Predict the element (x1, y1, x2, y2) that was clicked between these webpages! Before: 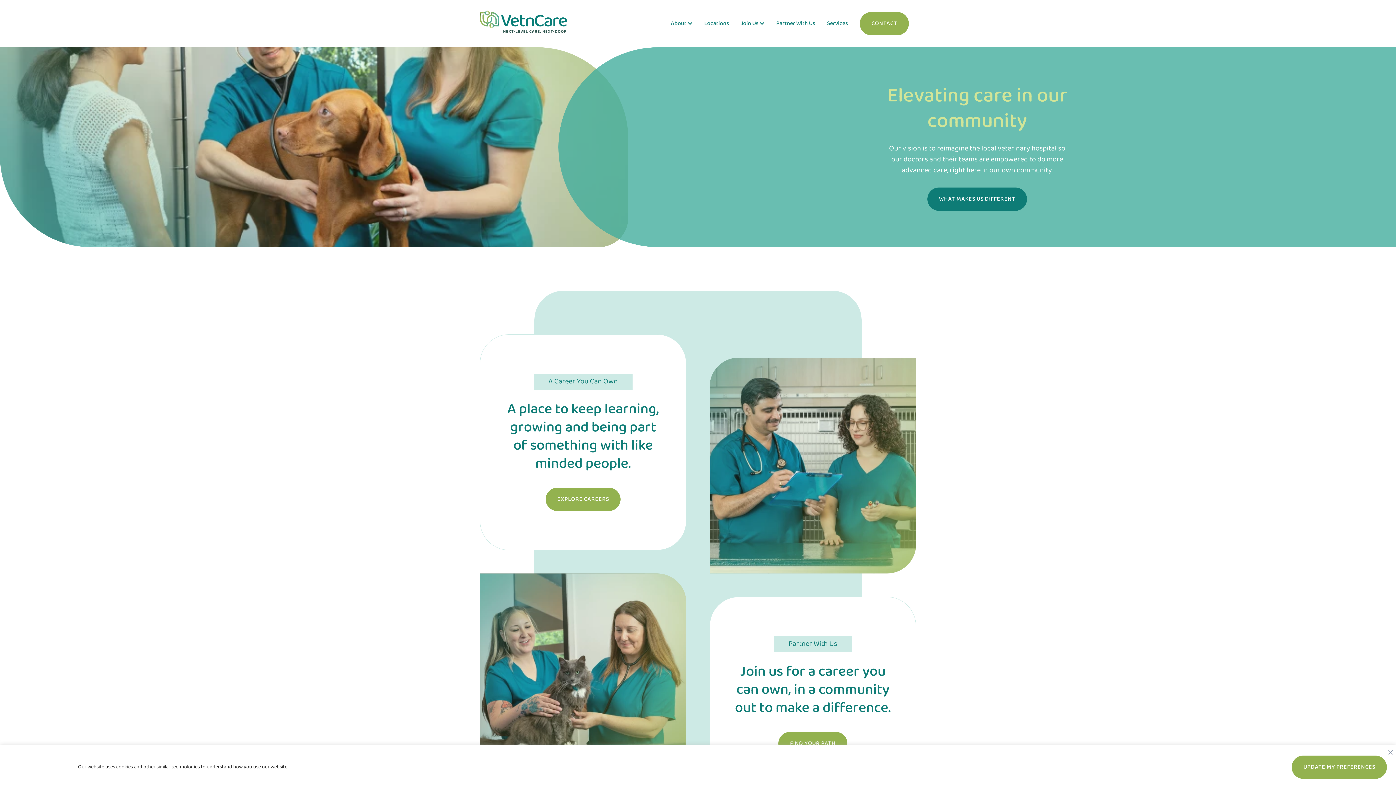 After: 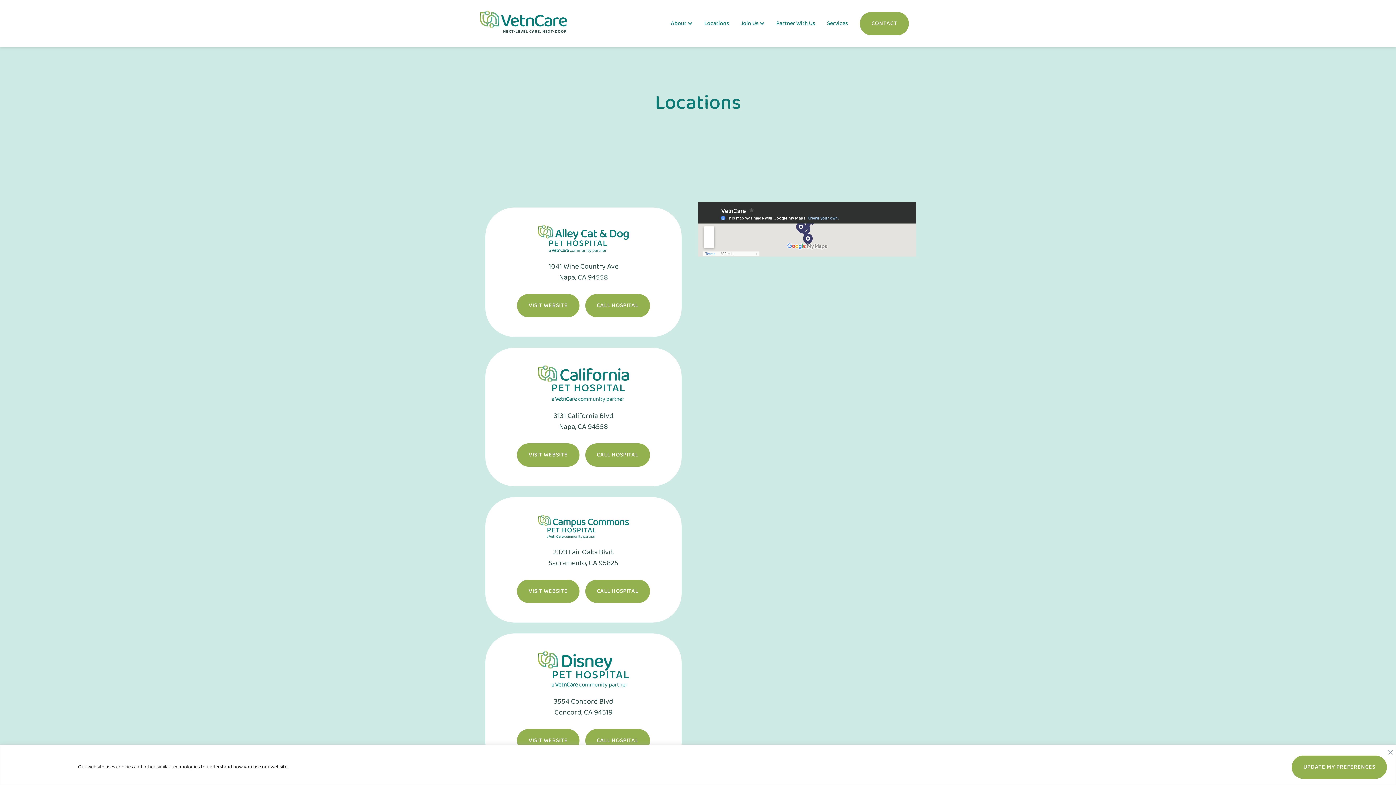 Action: label: Locations bbox: (704, 18, 729, 29)